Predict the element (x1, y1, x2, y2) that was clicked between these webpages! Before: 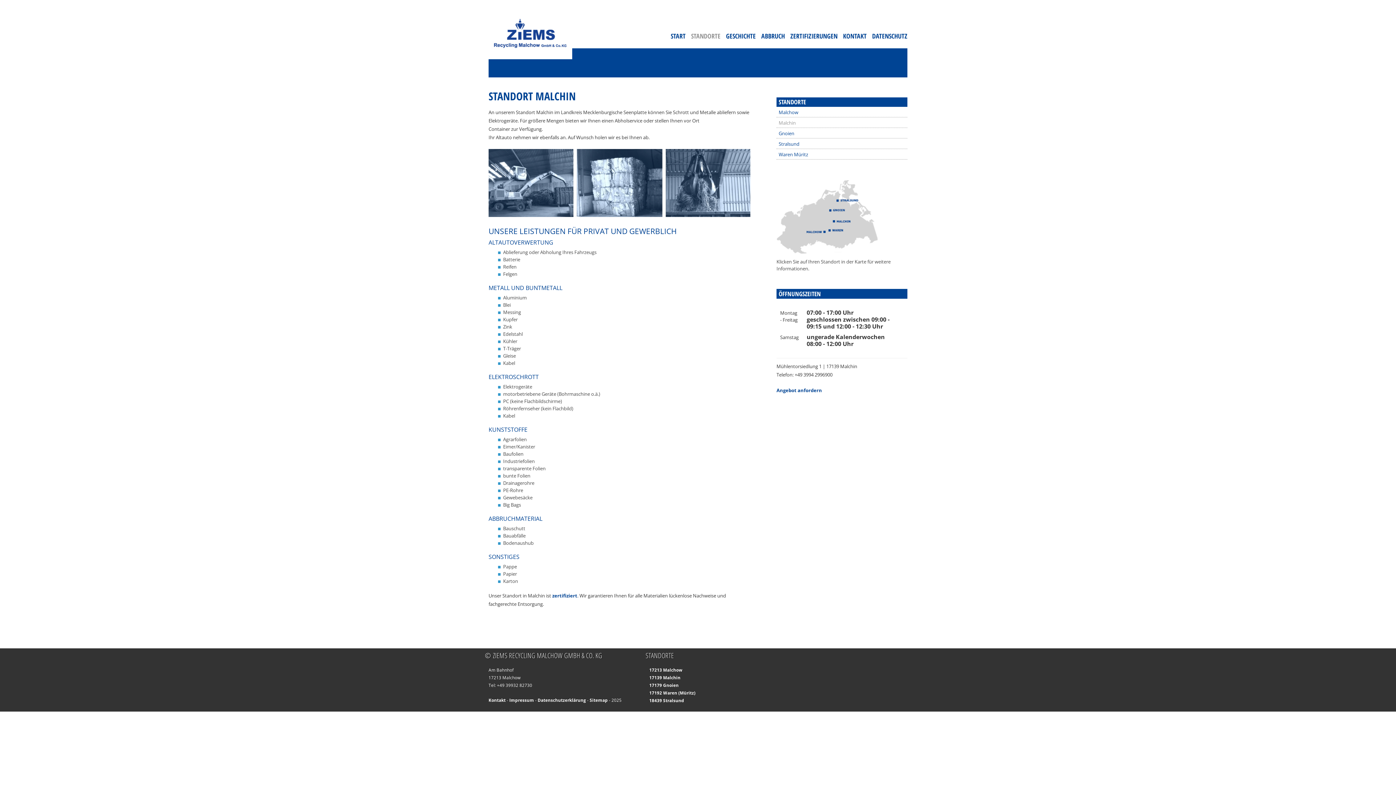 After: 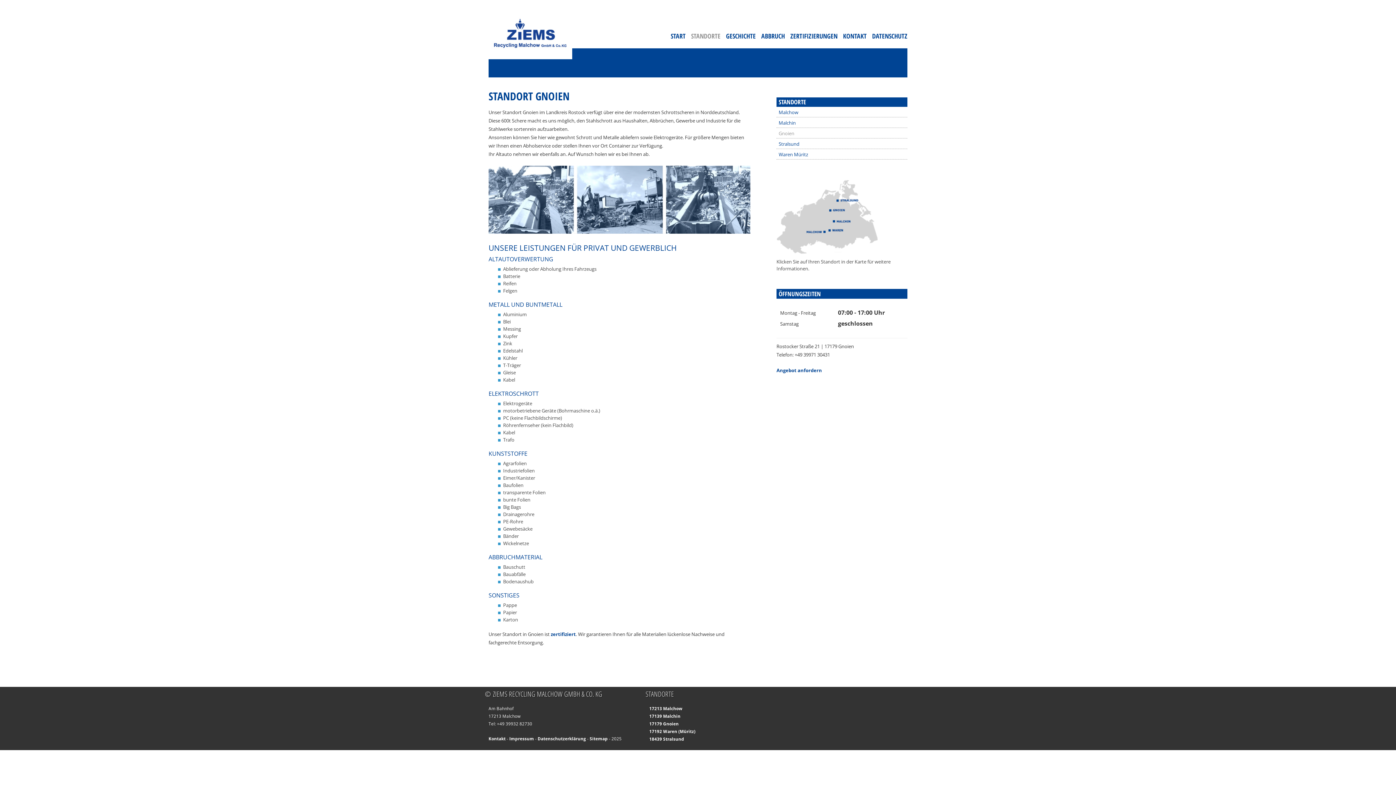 Action: label: Gnoien bbox: (776, 128, 907, 138)